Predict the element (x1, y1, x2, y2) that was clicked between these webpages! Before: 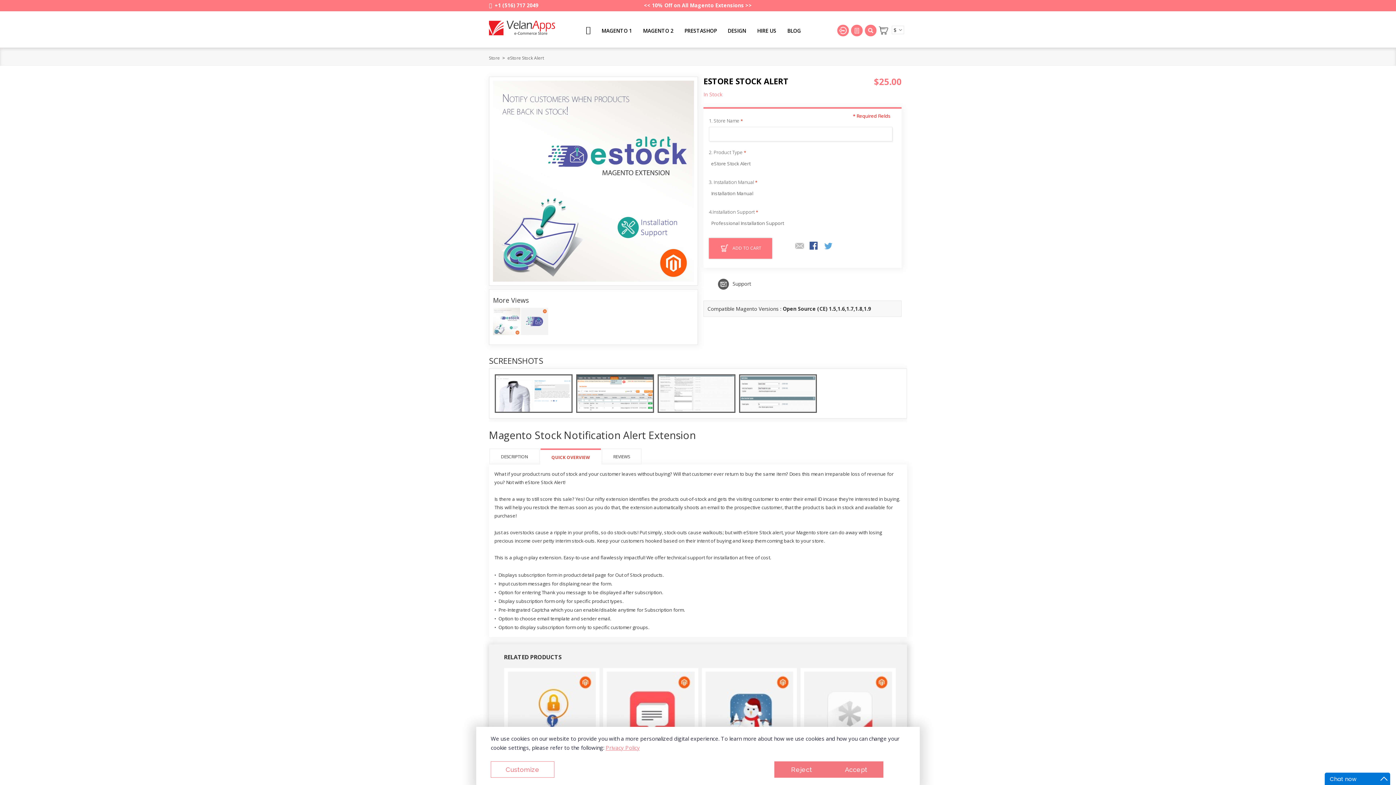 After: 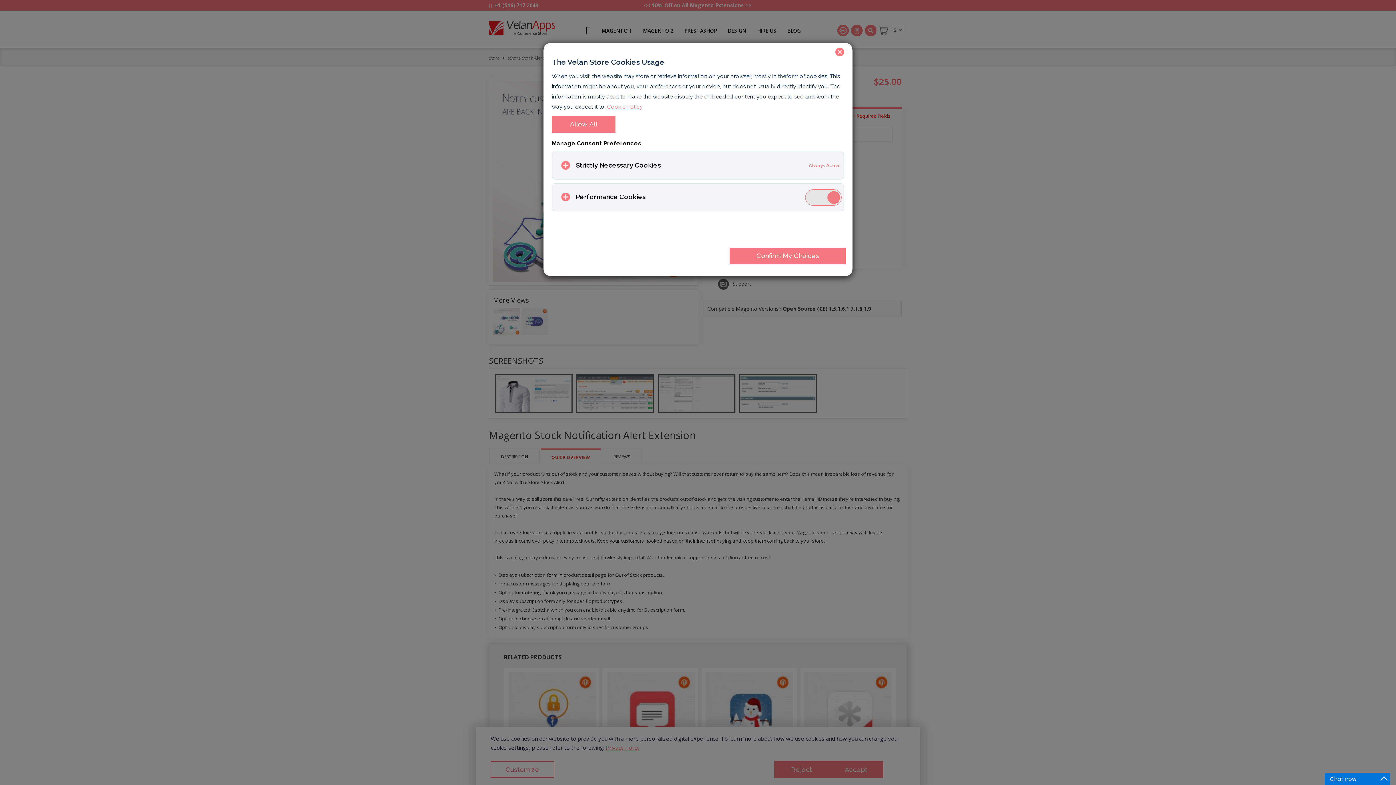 Action: bbox: (490, 761, 554, 778) label: Customize